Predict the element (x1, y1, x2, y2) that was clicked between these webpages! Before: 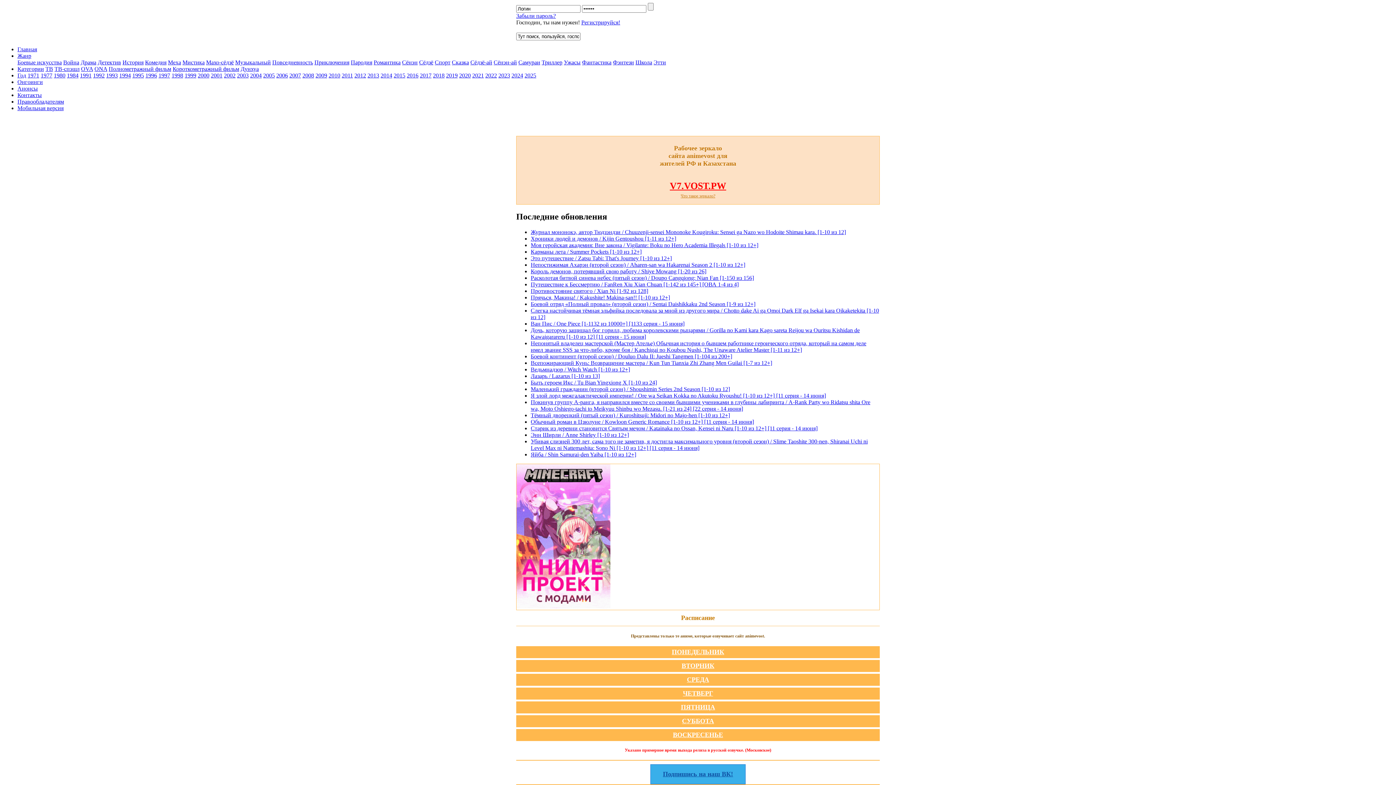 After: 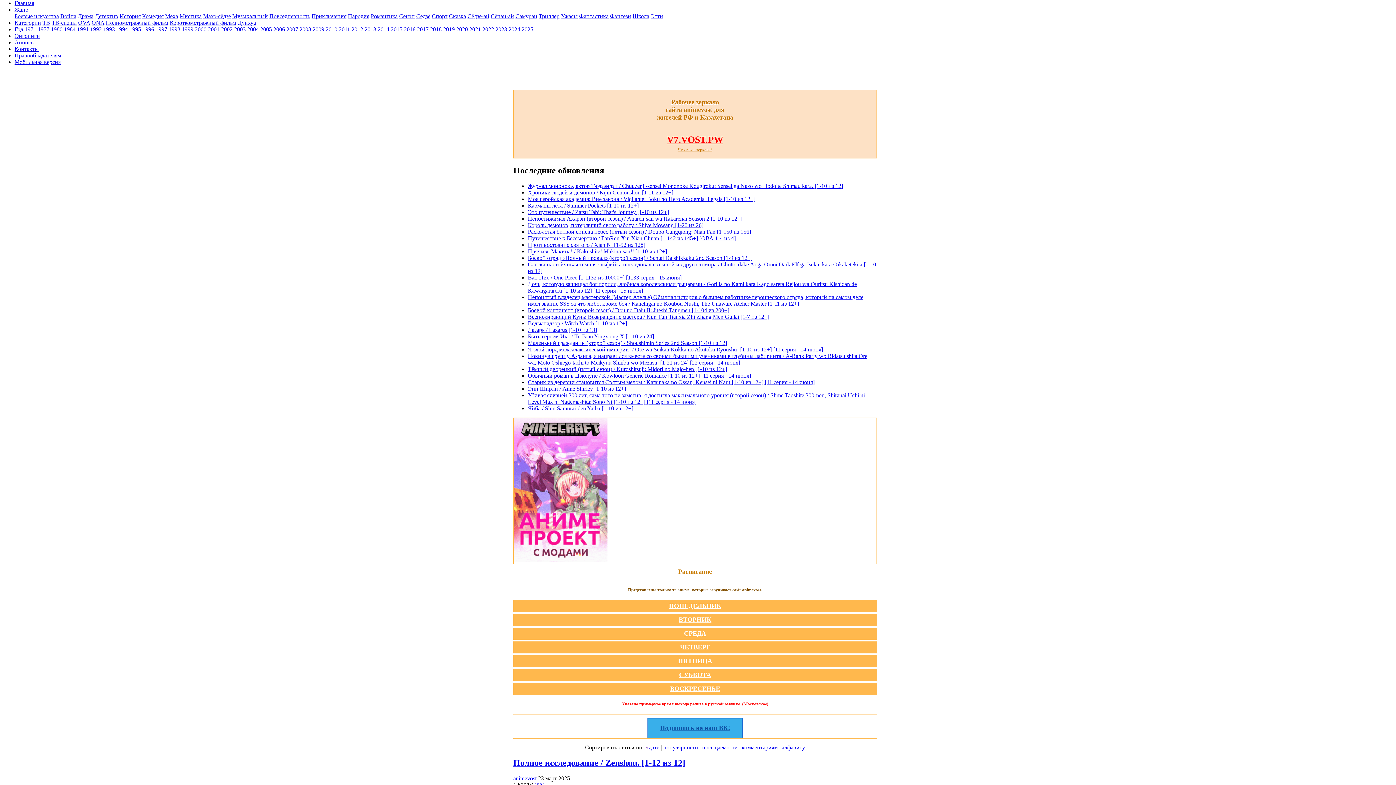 Action: bbox: (2, 46, 1399, 831)